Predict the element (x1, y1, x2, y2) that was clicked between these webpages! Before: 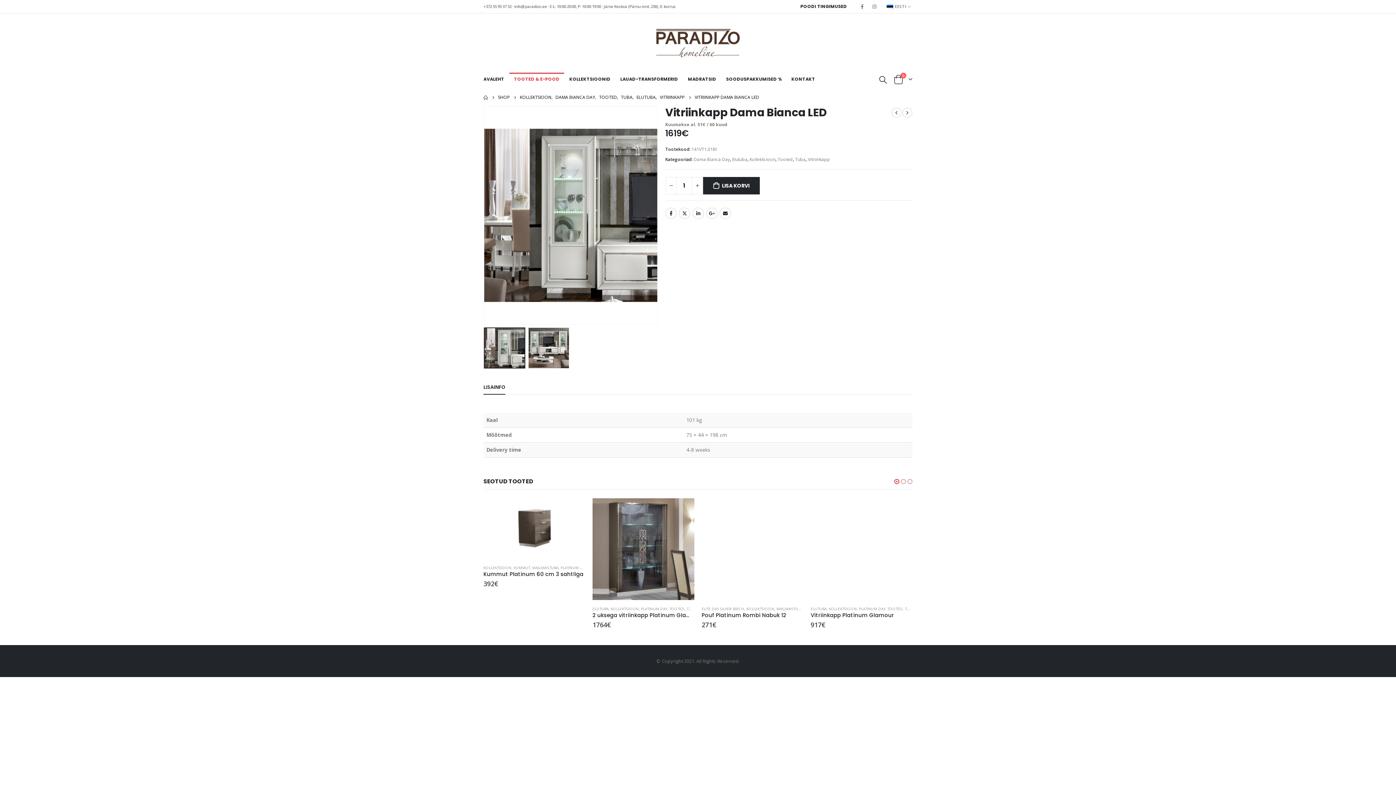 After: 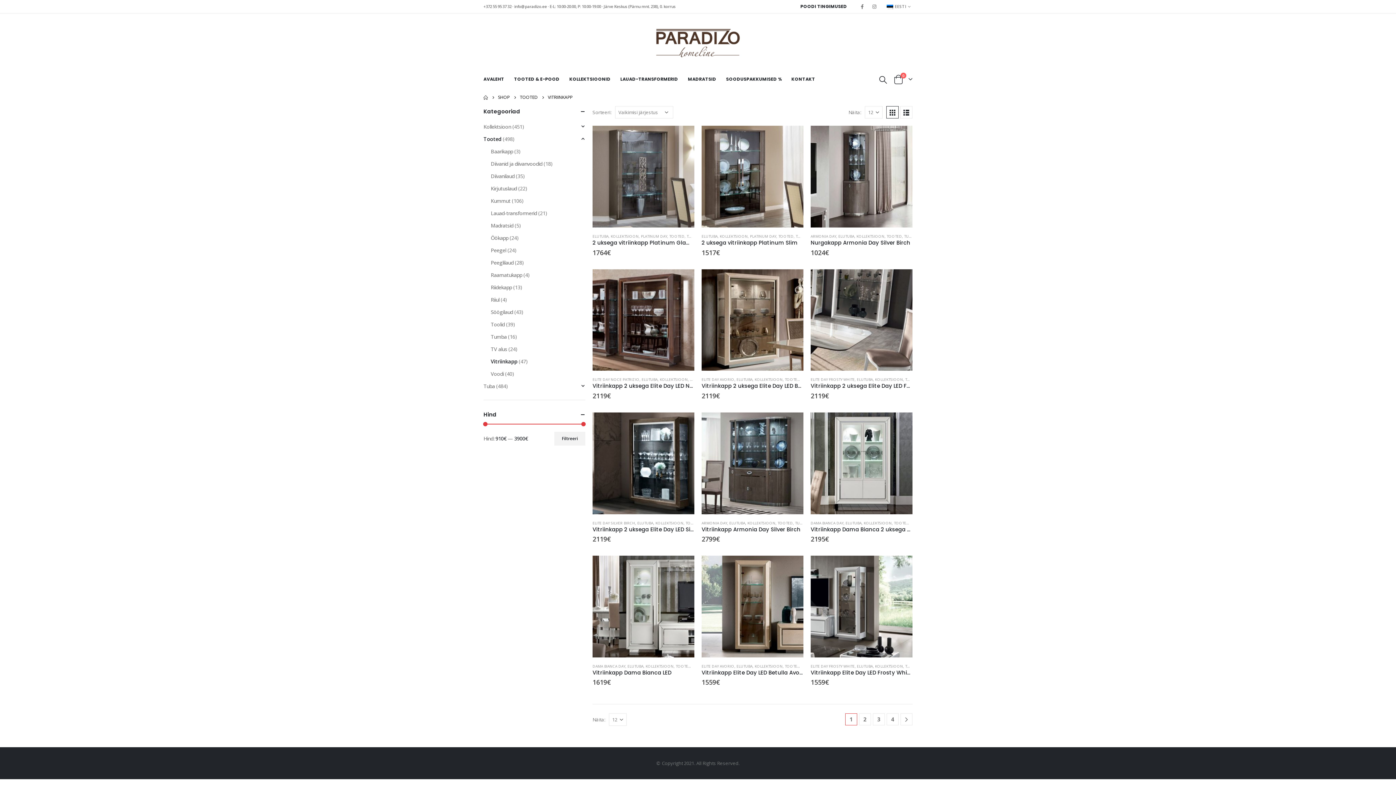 Action: bbox: (660, 93, 684, 101) label: VITRIINKAPP